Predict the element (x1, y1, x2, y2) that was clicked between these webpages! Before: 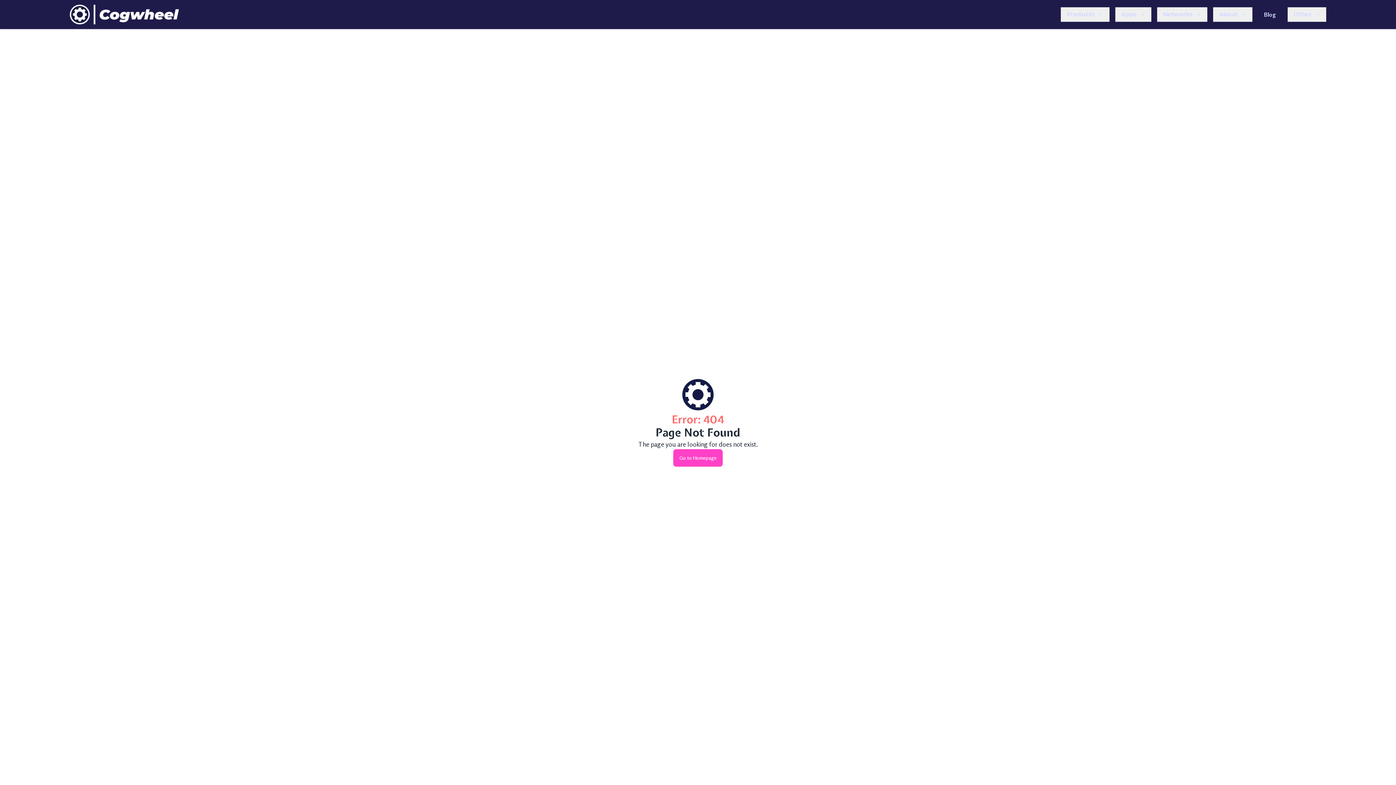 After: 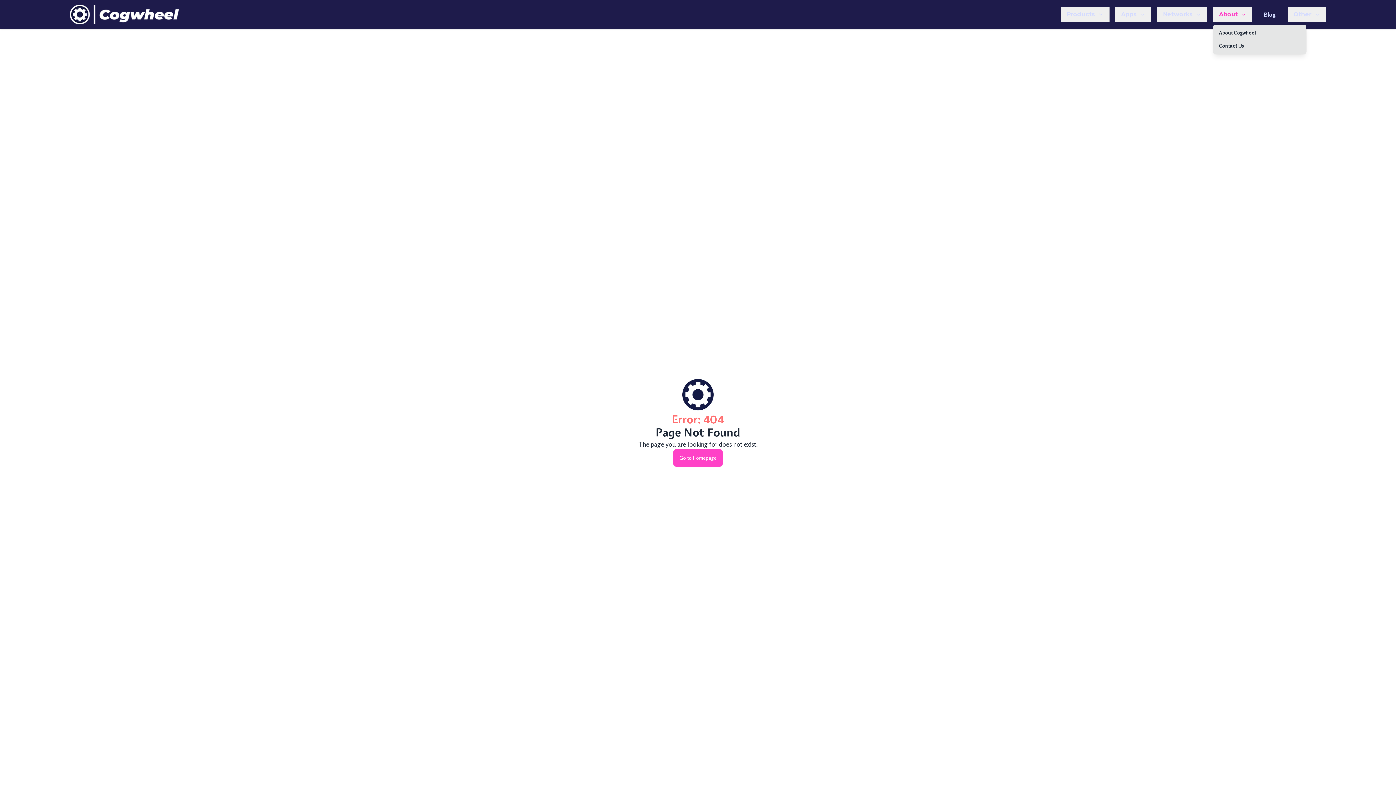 Action: label: About bbox: (1213, 7, 1252, 21)